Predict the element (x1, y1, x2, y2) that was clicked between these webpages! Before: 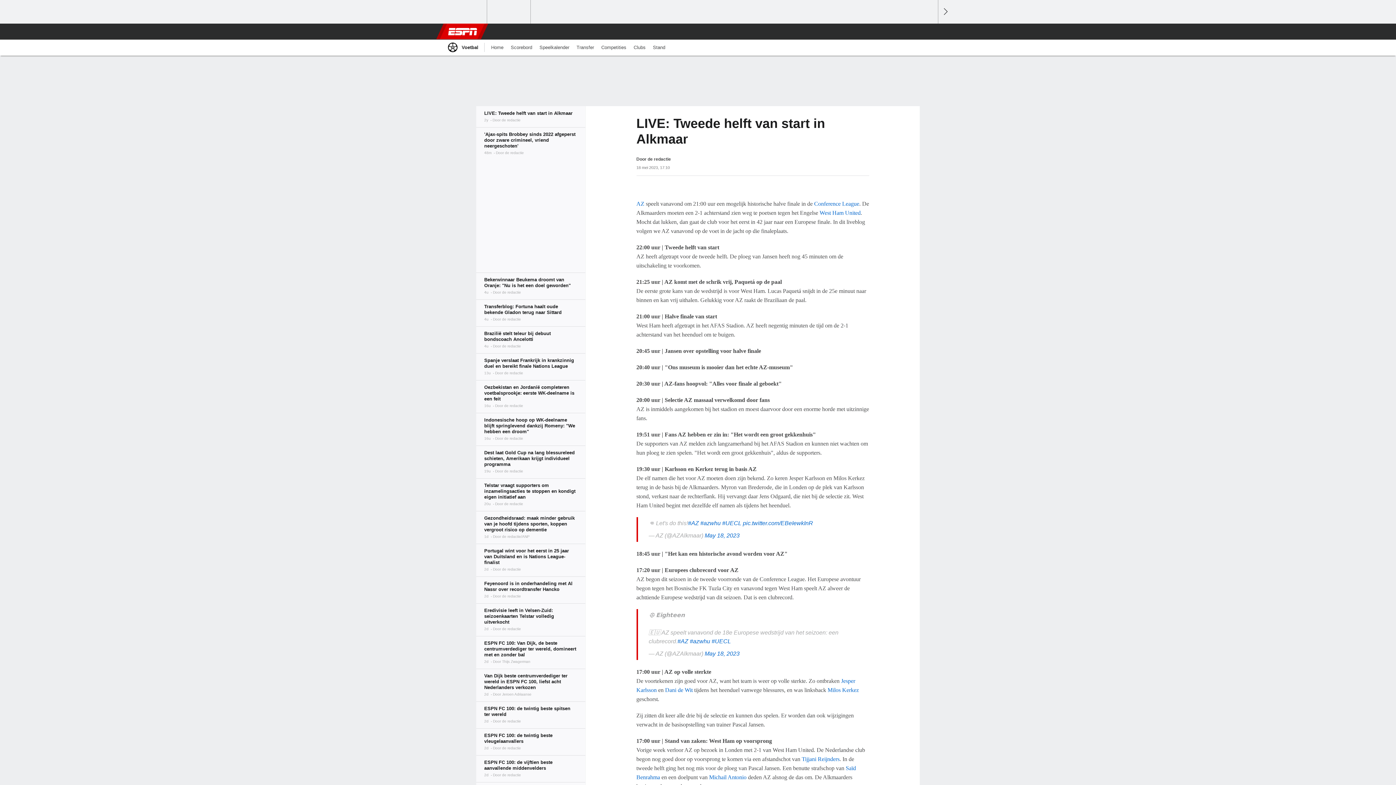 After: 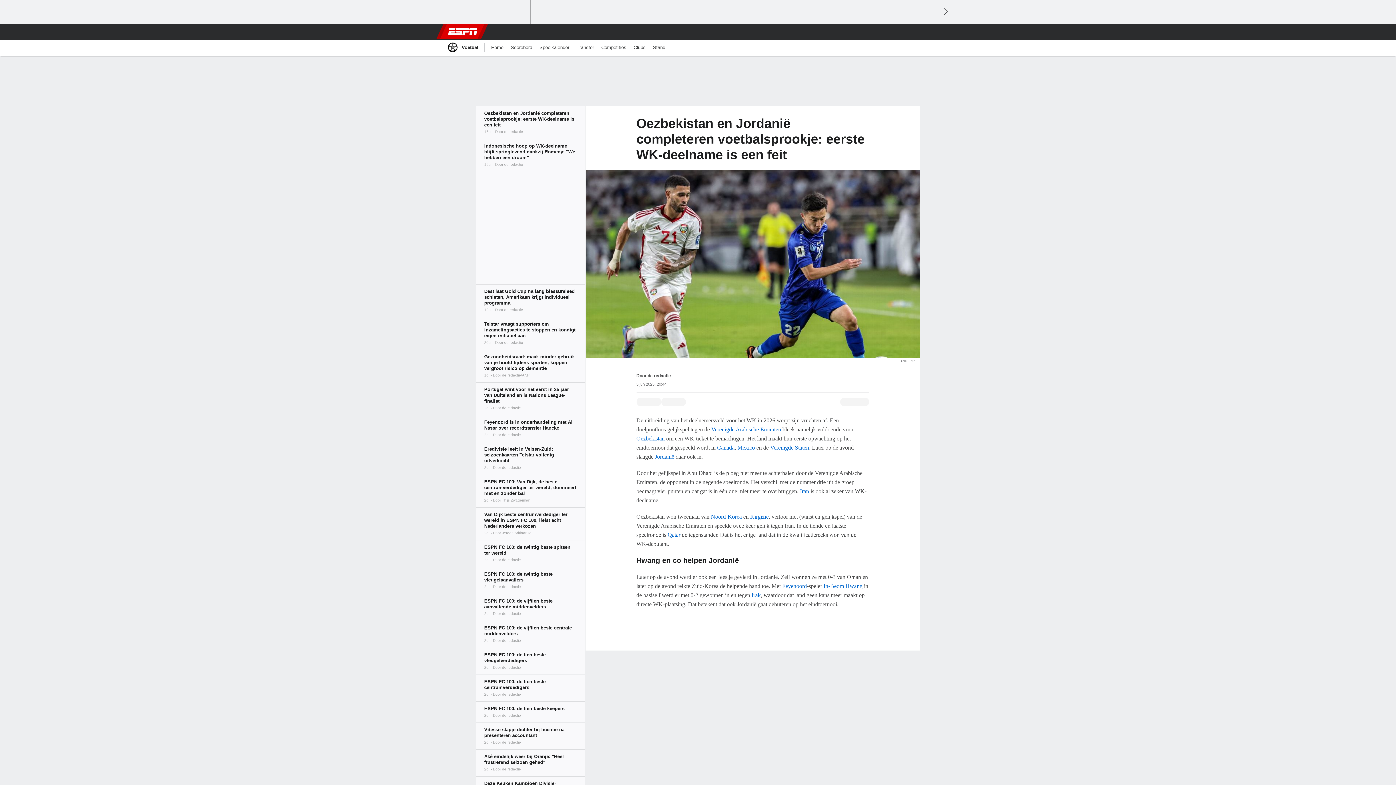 Action: bbox: (476, 380, 585, 413)